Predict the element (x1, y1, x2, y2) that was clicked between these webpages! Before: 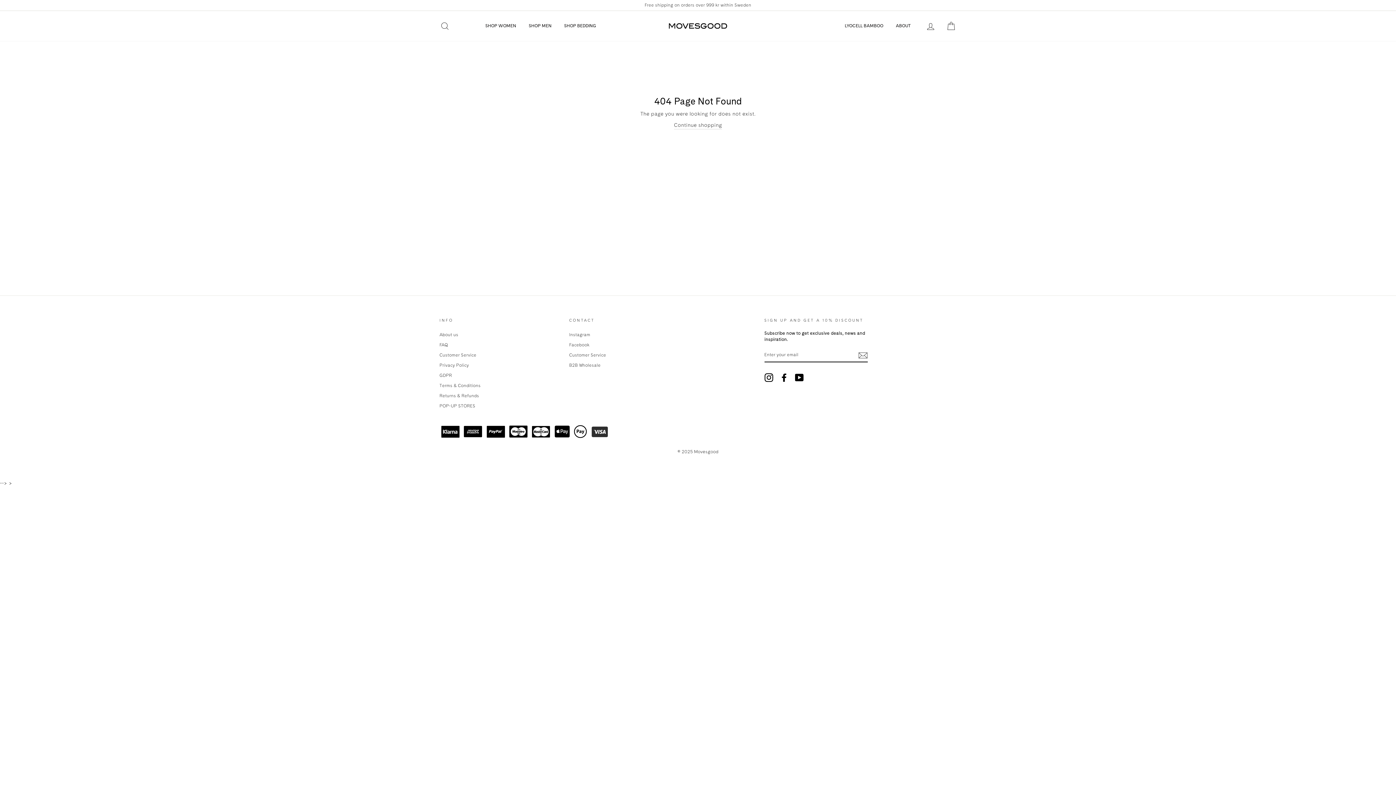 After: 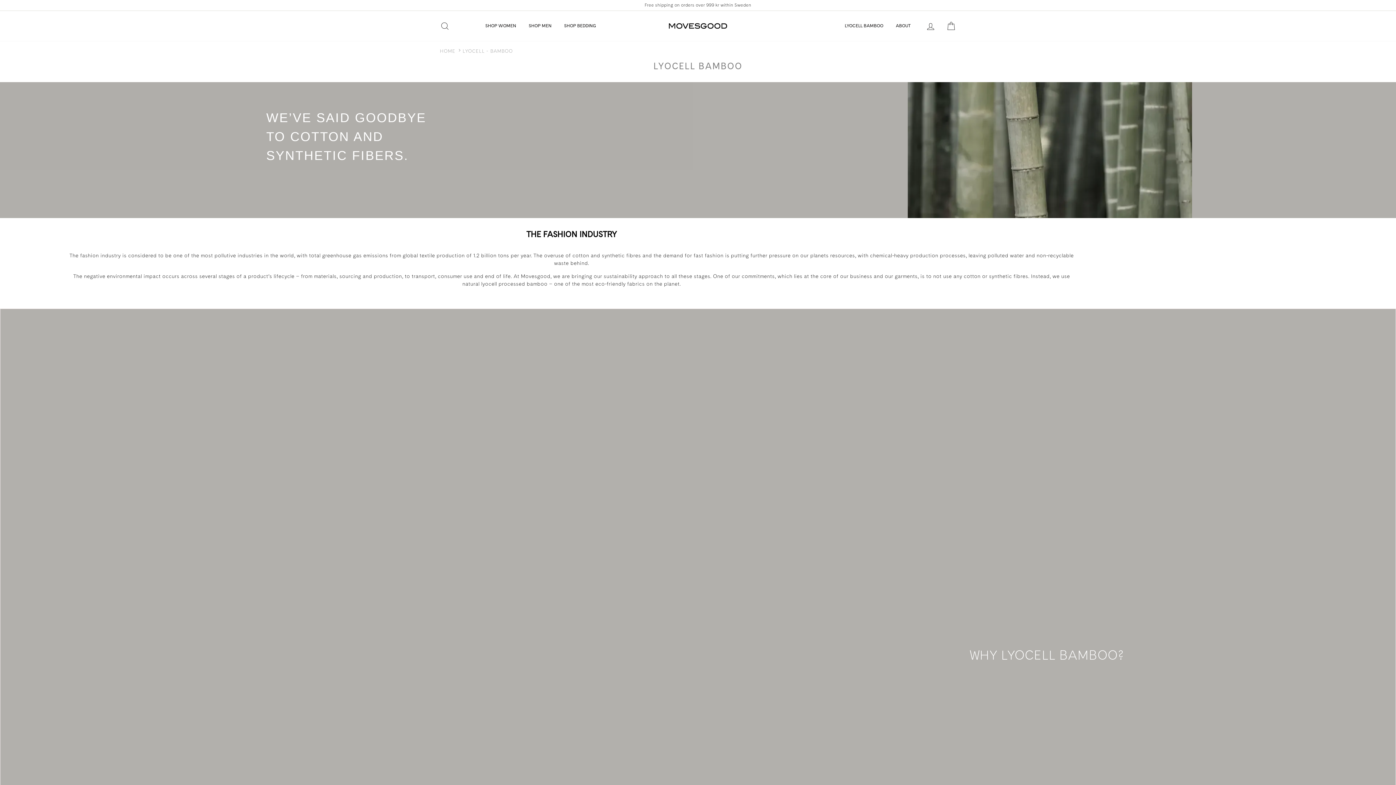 Action: bbox: (839, 21, 888, 30) label: LYOCELL BAMBOO